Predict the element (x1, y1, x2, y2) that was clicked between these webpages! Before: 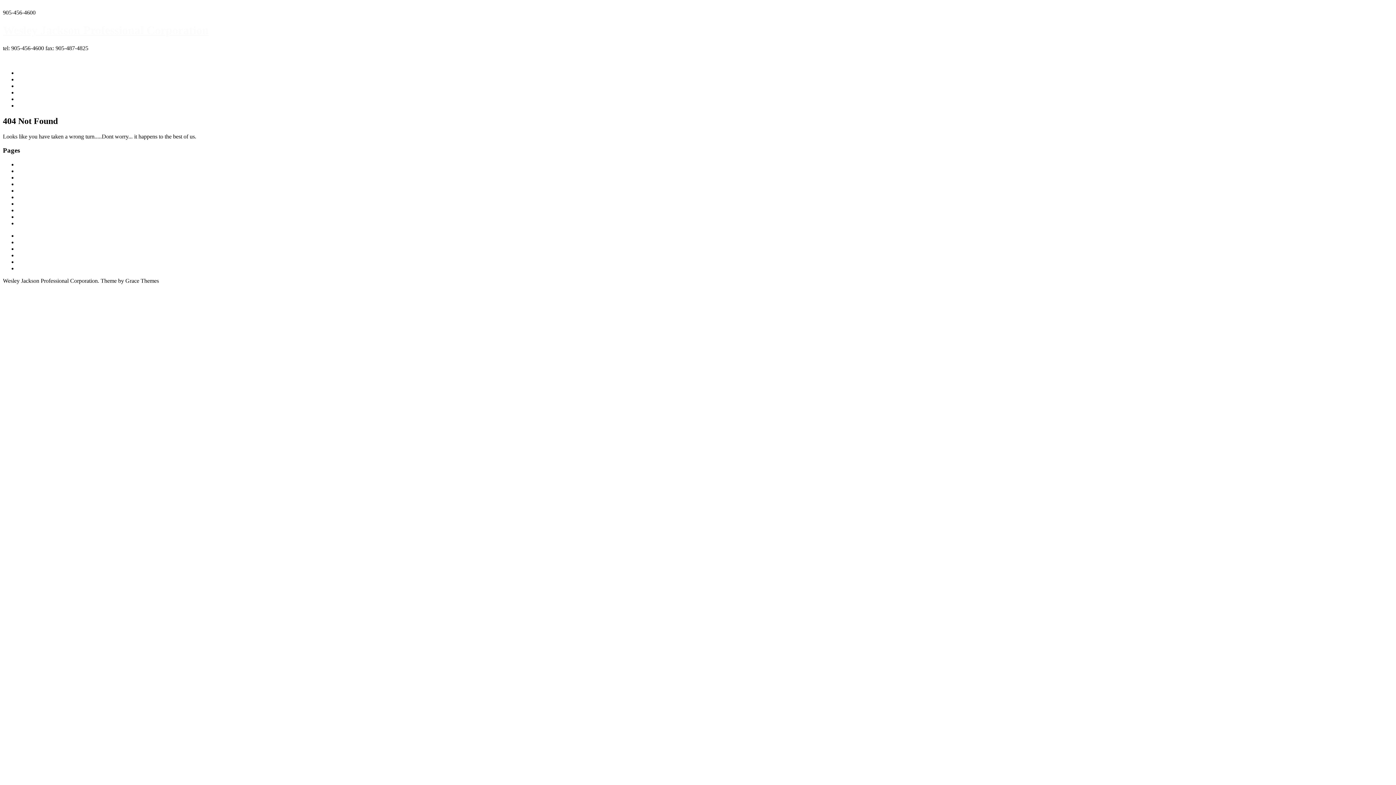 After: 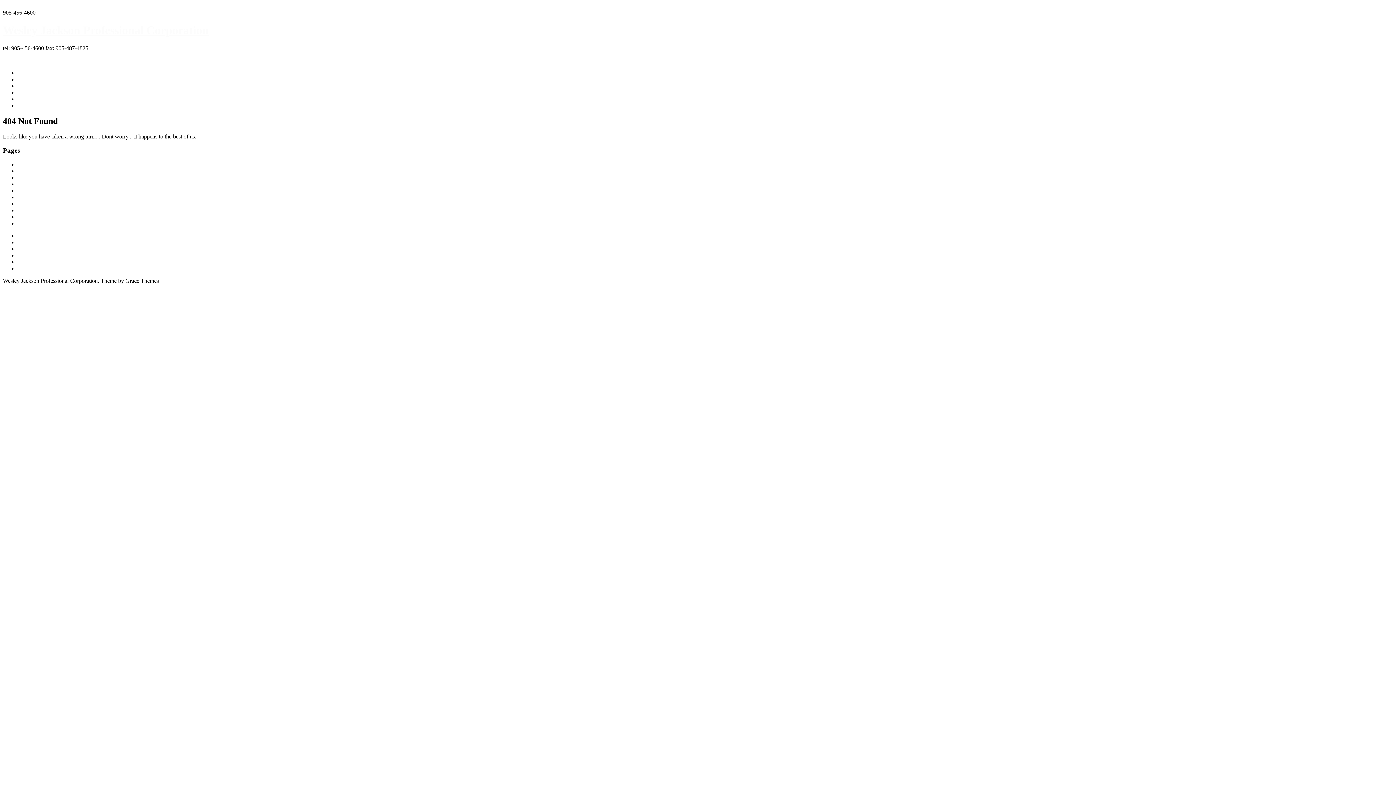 Action: bbox: (2, 2, 37, 9) label: Skip to content